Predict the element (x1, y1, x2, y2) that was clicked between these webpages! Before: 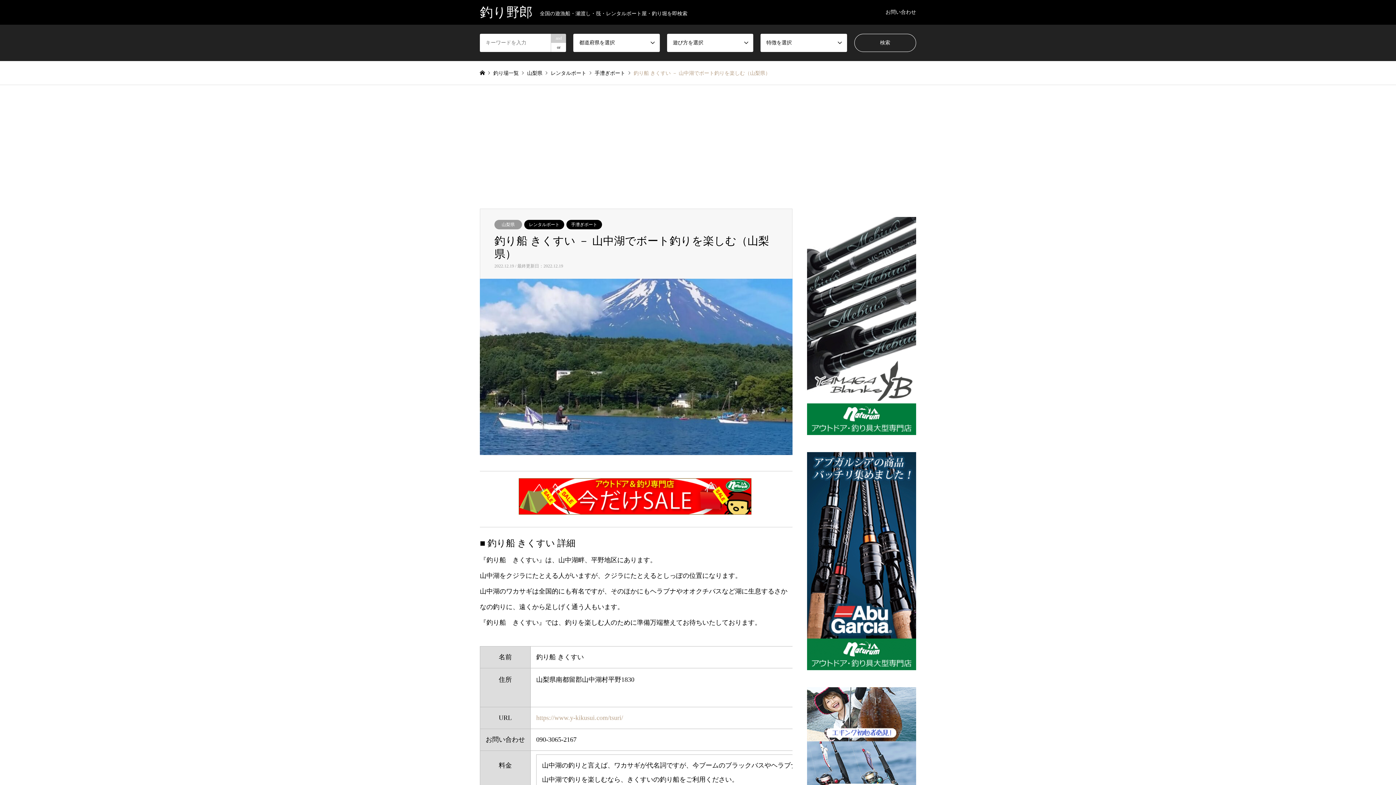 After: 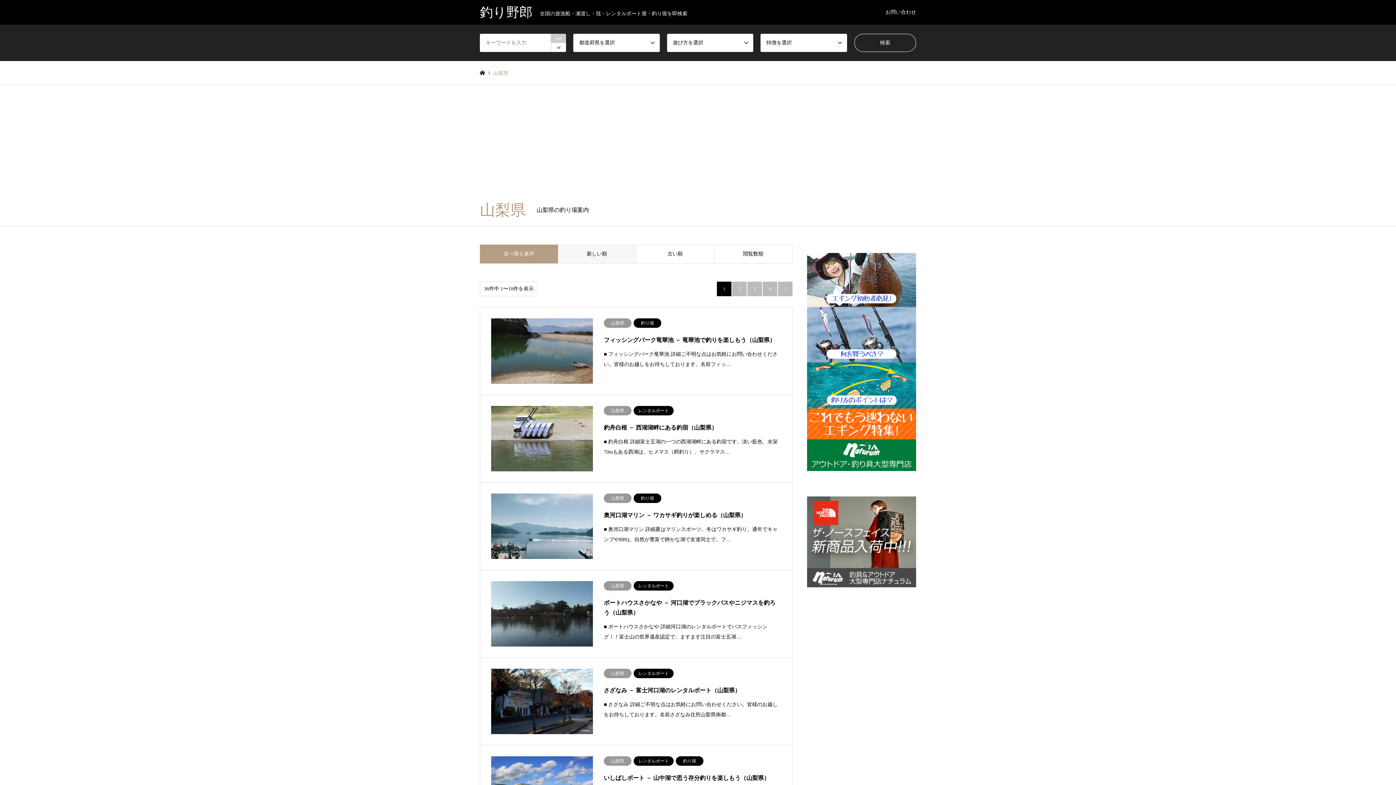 Action: label: 山梨県 bbox: (494, 220, 522, 229)